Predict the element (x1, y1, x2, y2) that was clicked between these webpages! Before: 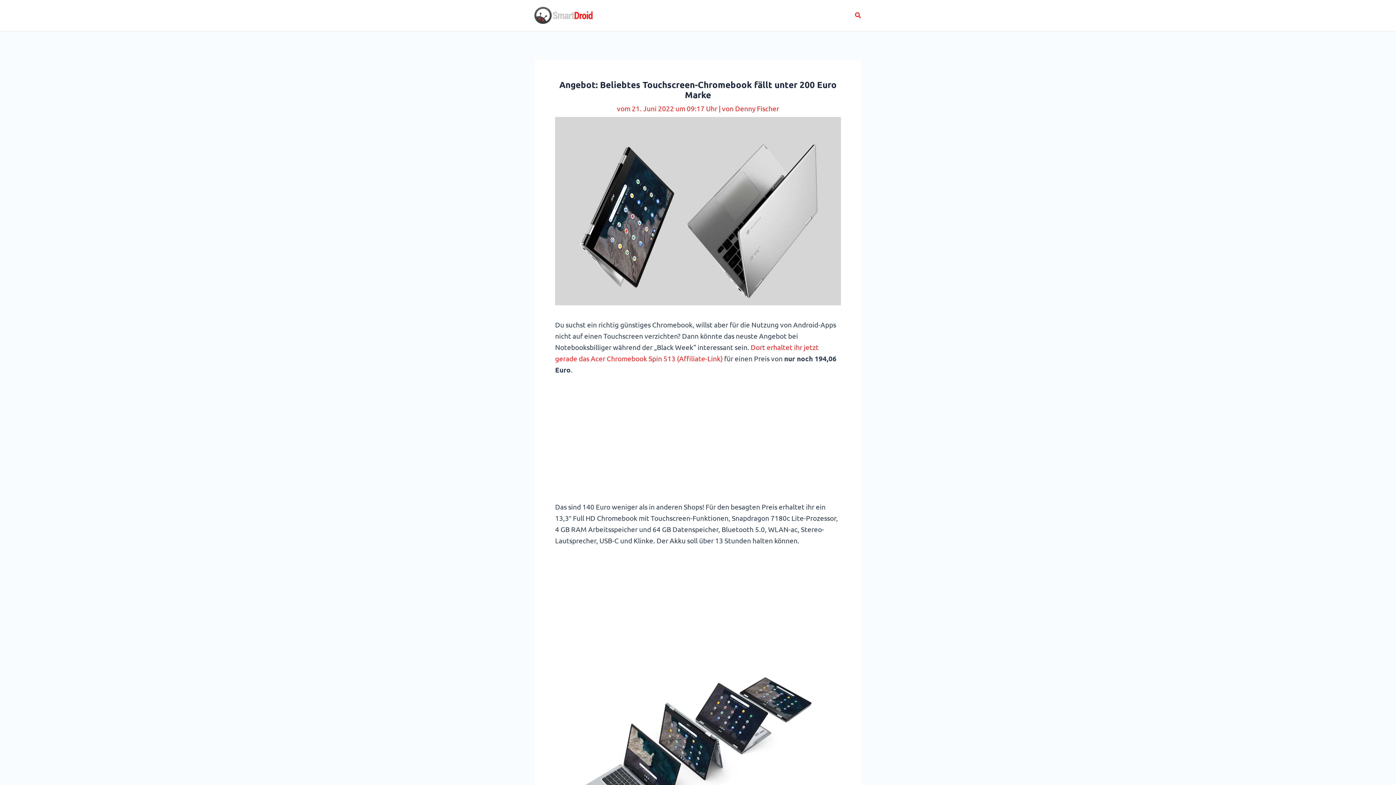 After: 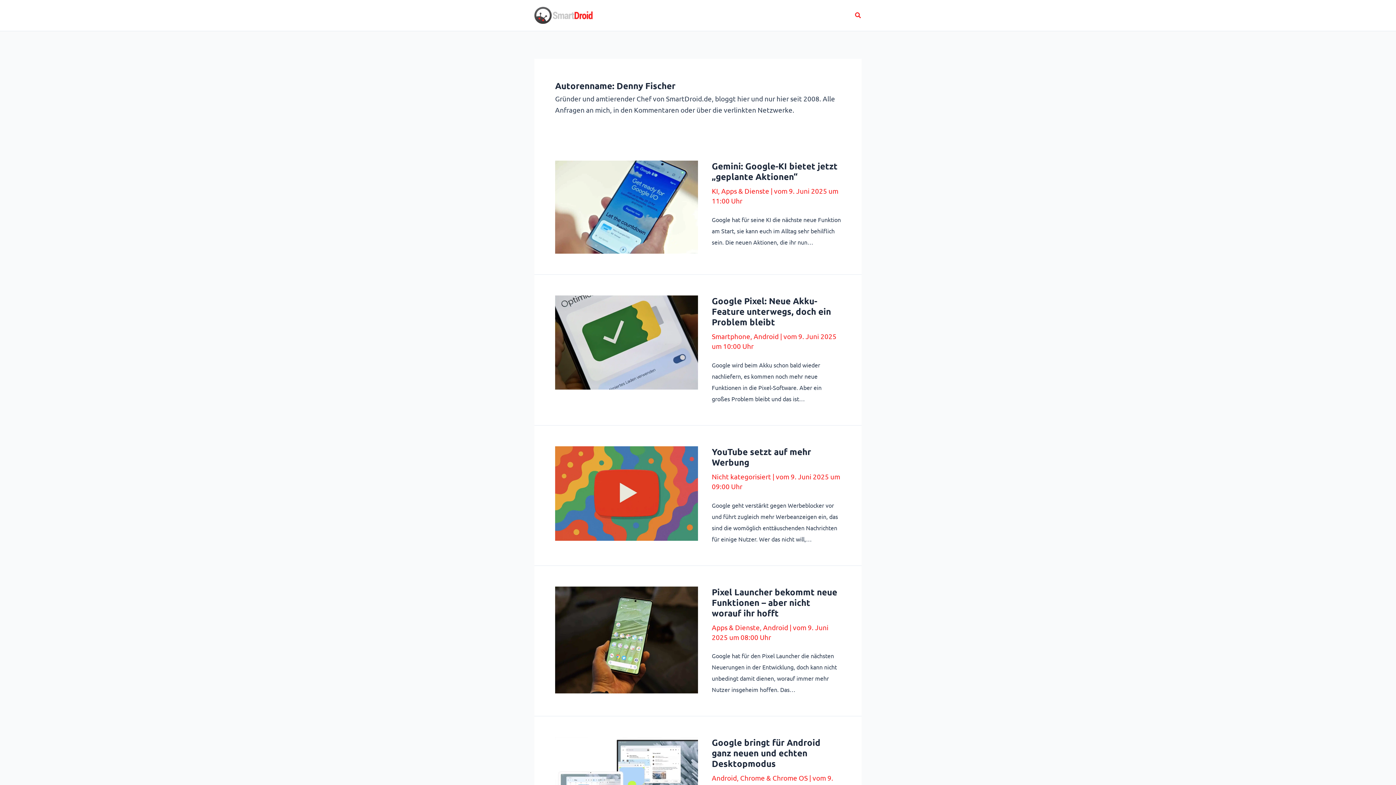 Action: label: Denny Fischer bbox: (735, 104, 779, 112)